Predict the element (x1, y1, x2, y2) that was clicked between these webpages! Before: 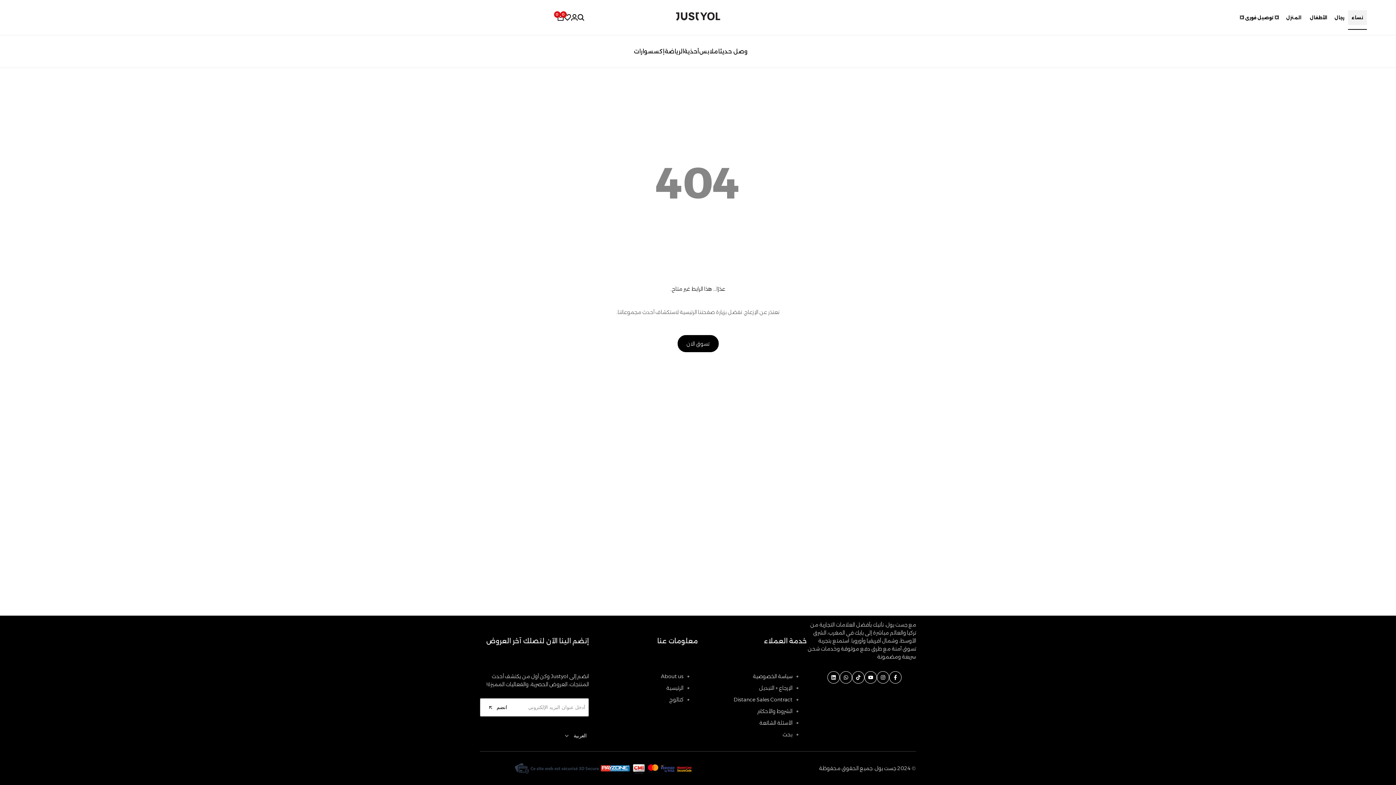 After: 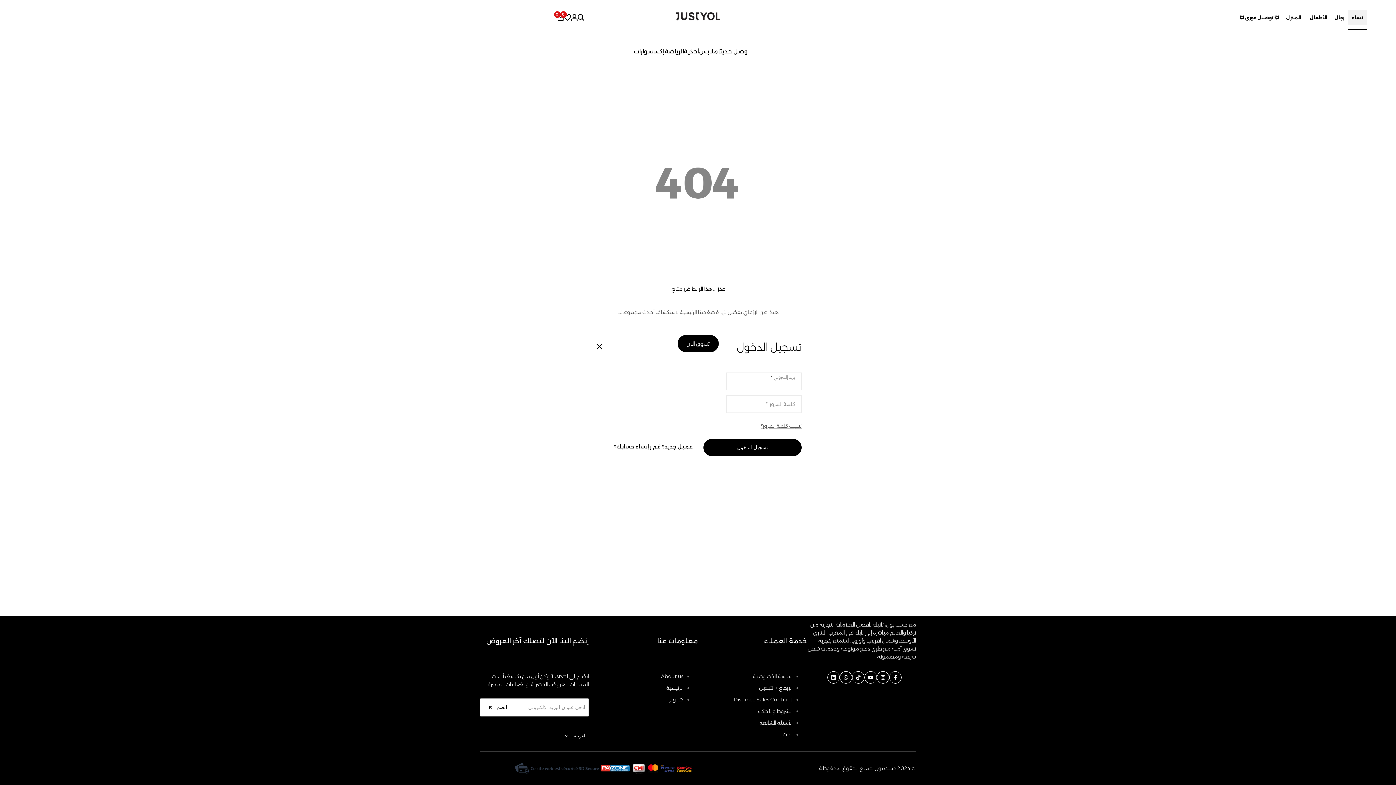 Action: bbox: (571, 14, 577, 20)